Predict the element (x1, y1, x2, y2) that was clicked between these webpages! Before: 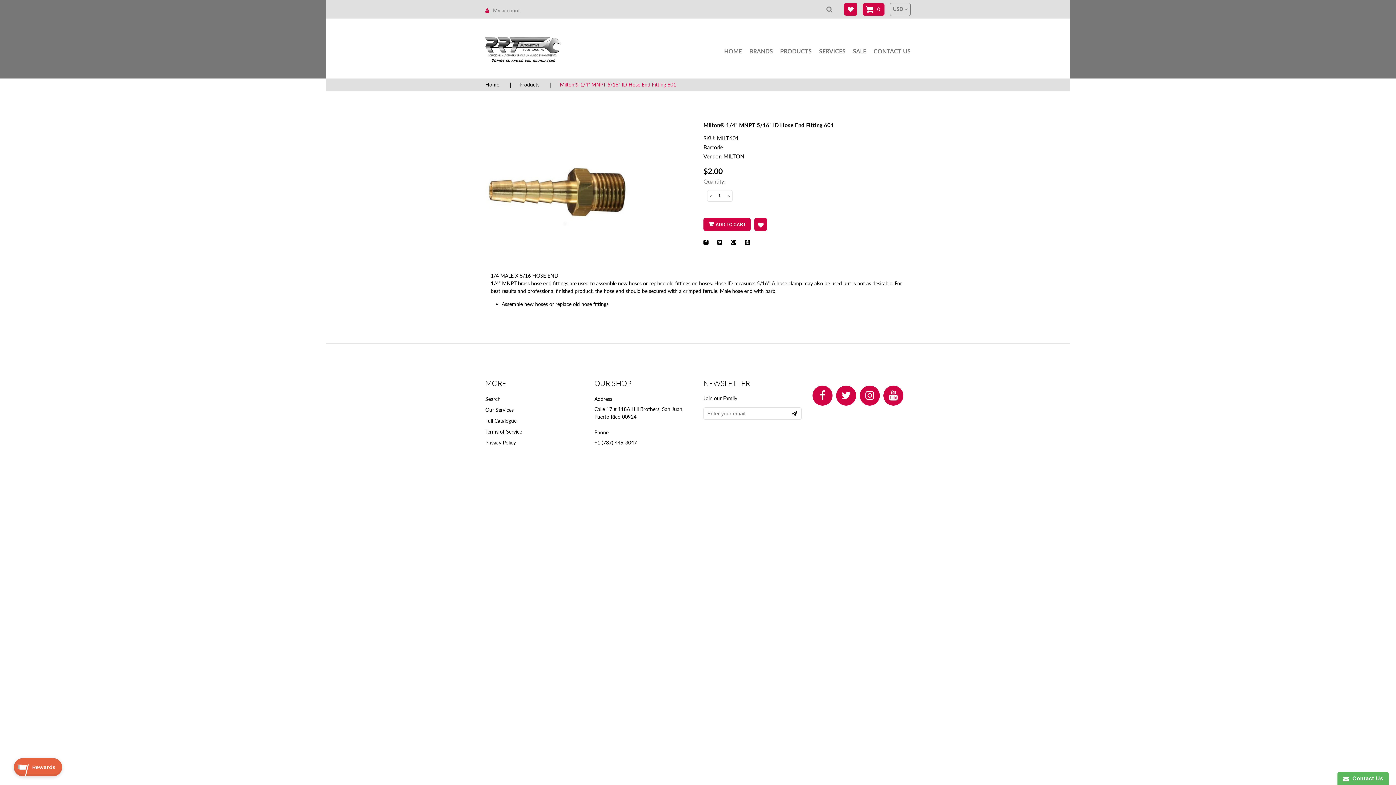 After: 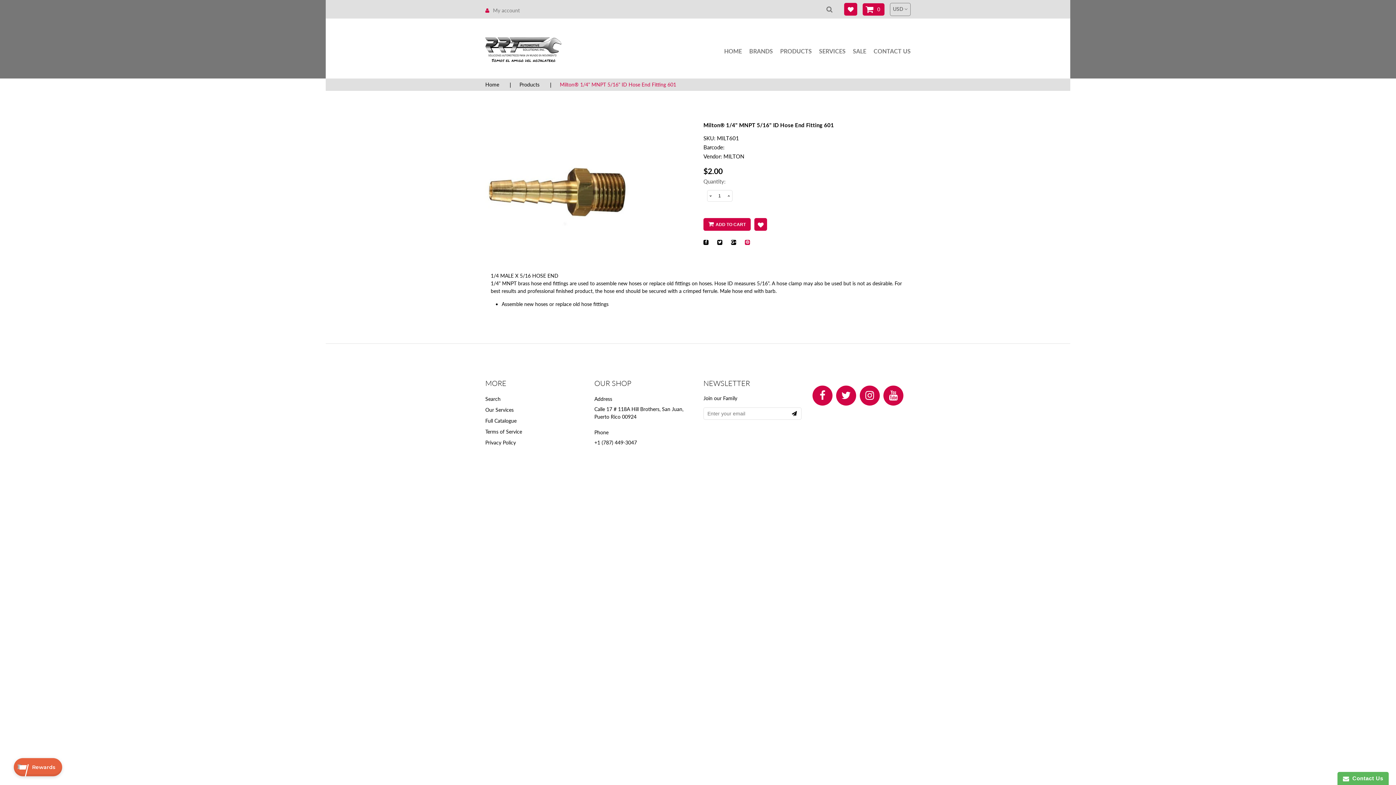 Action: bbox: (745, 240, 750, 245)